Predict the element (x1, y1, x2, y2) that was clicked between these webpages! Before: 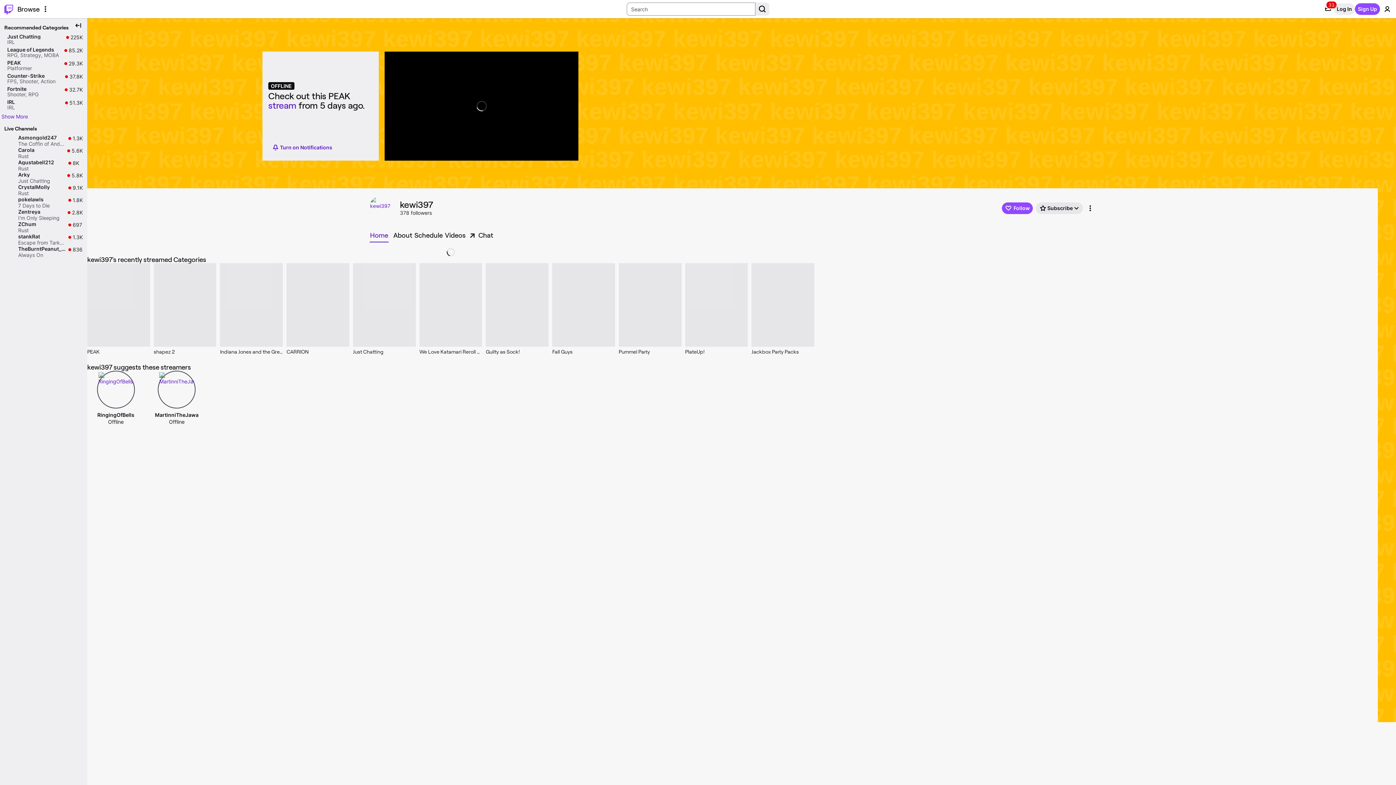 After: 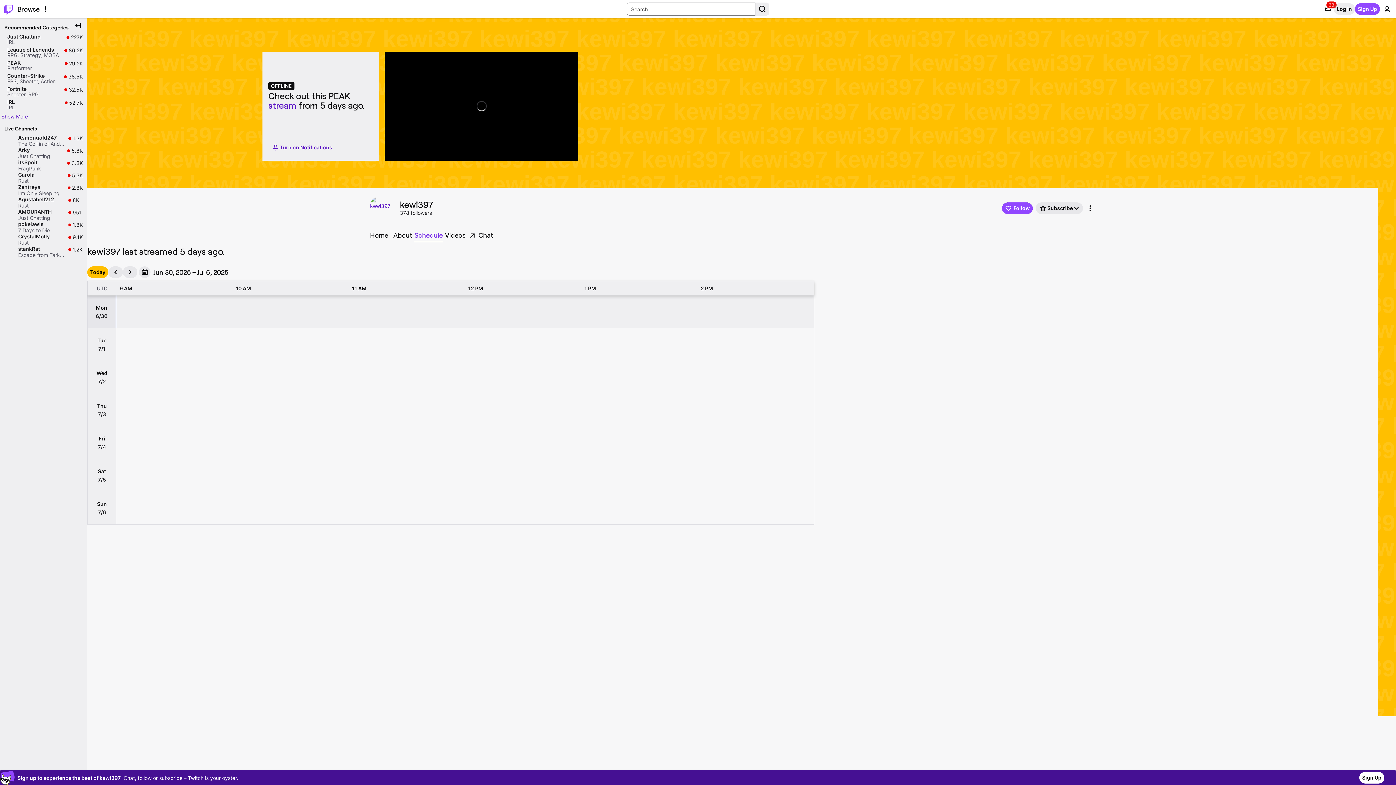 Action: bbox: (414, 229, 443, 241) label: Schedule